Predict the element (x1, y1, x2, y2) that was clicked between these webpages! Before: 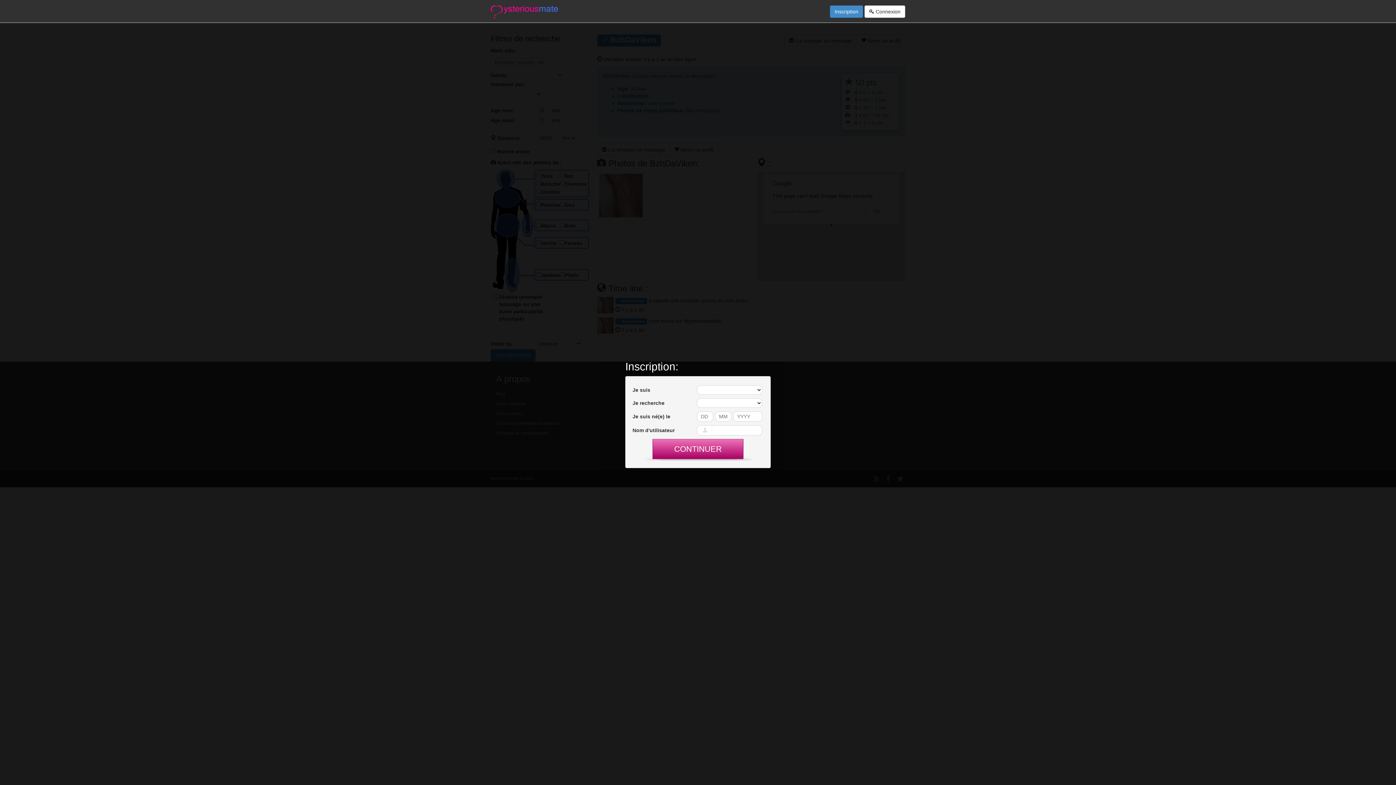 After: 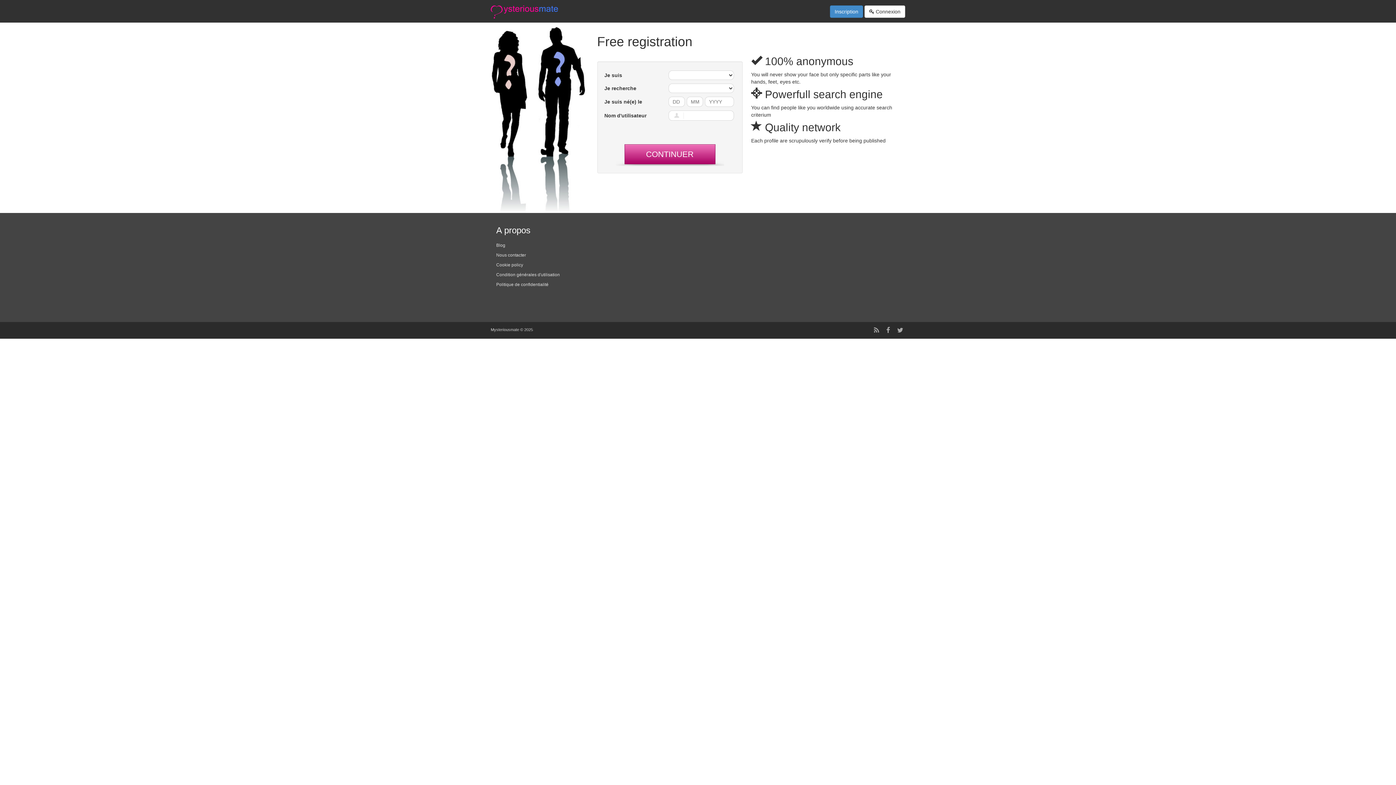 Action: label: Inscription bbox: (830, 5, 863, 17)